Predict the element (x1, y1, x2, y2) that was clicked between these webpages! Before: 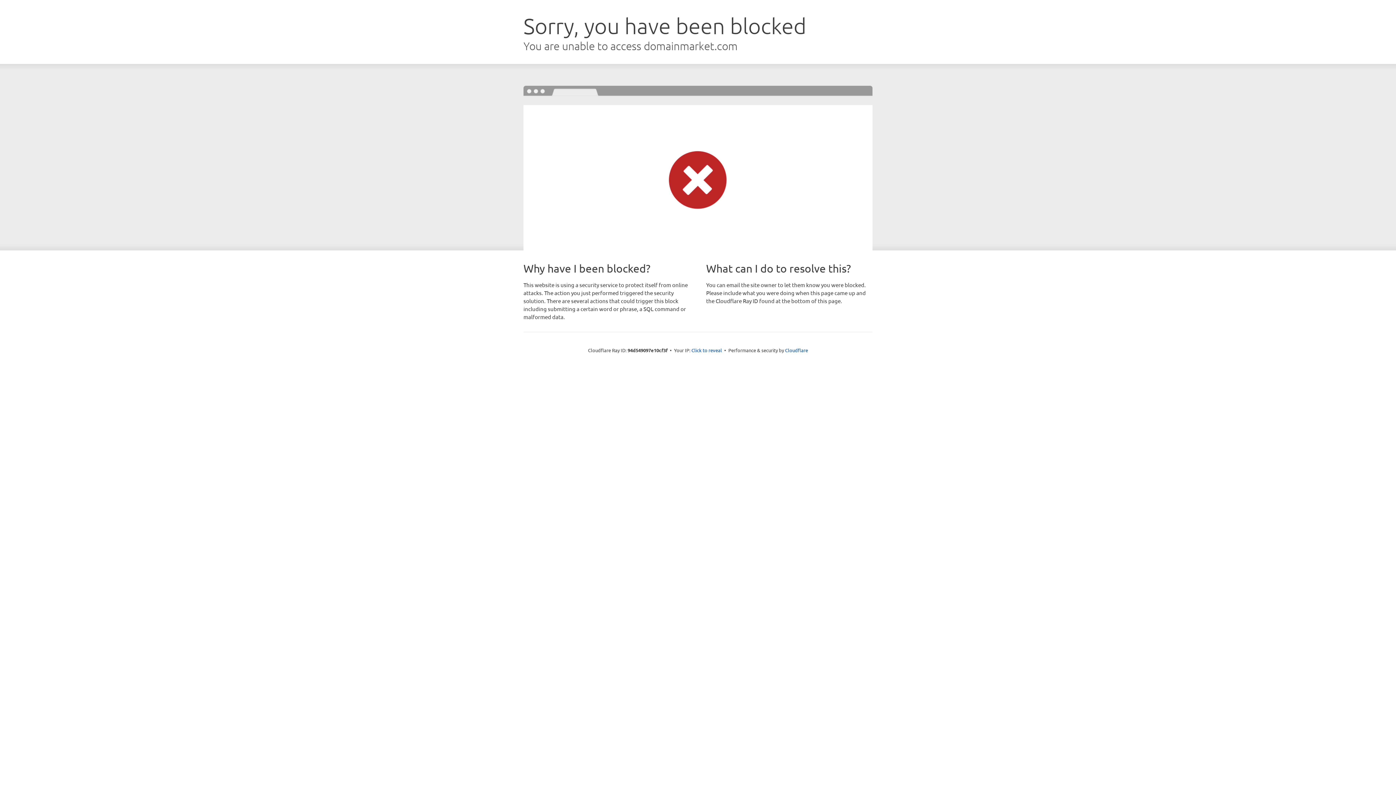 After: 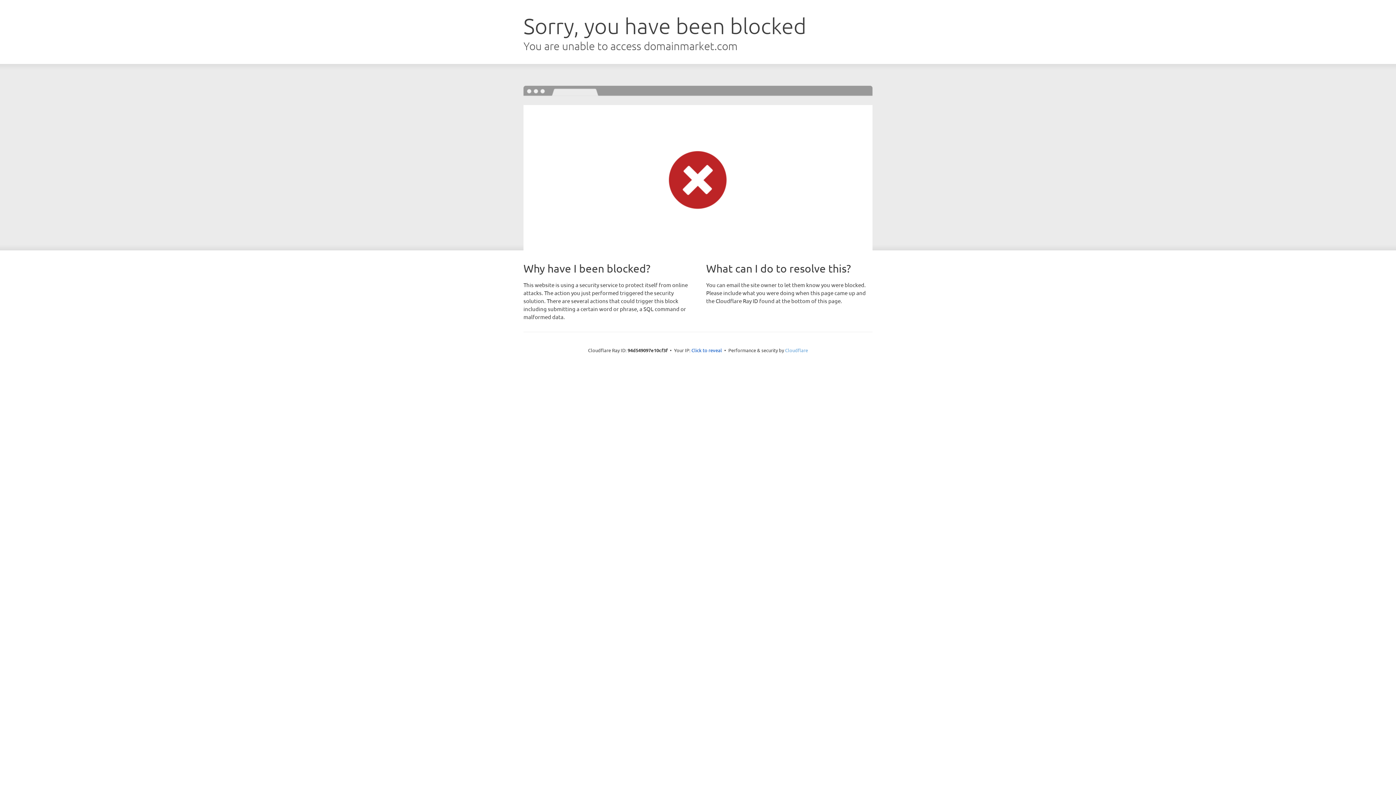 Action: bbox: (785, 347, 808, 353) label: Cloudflare